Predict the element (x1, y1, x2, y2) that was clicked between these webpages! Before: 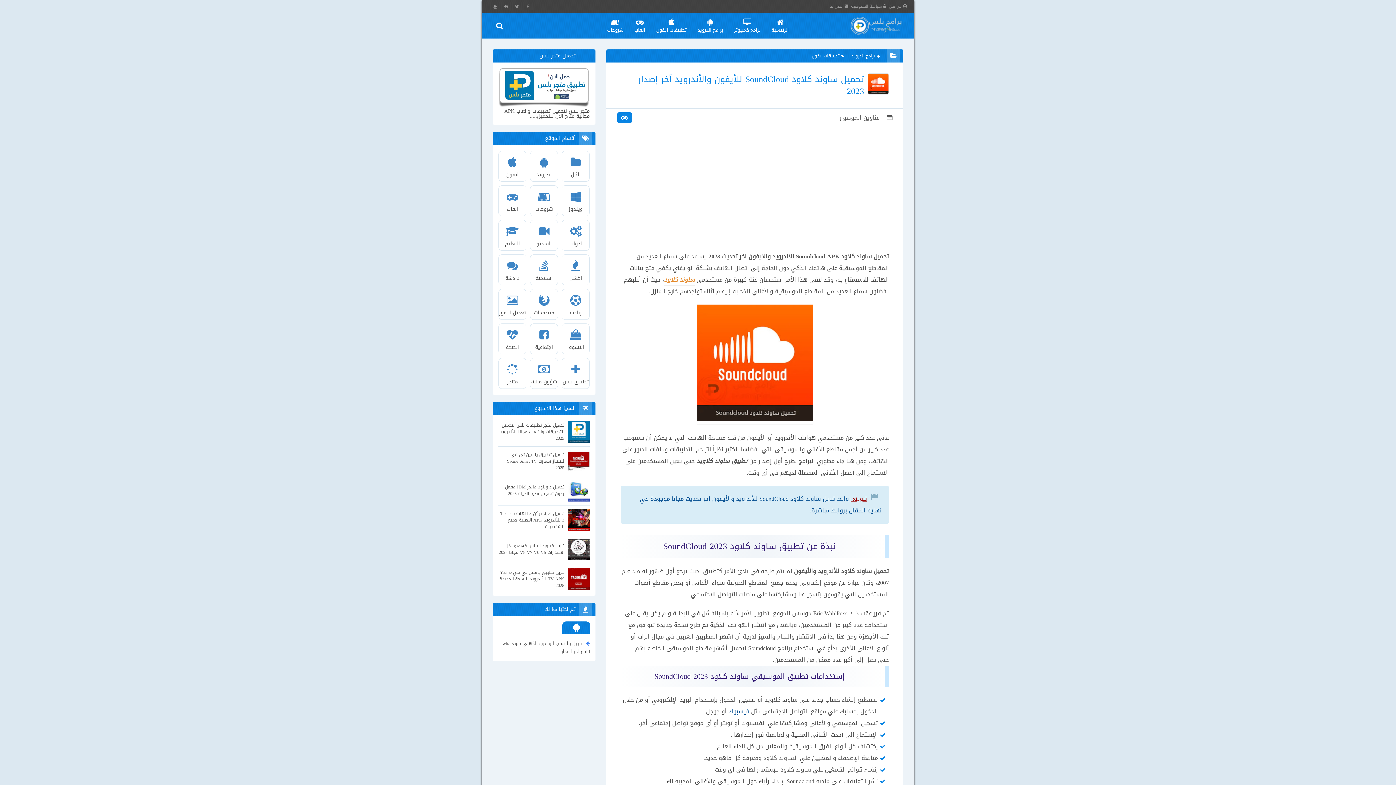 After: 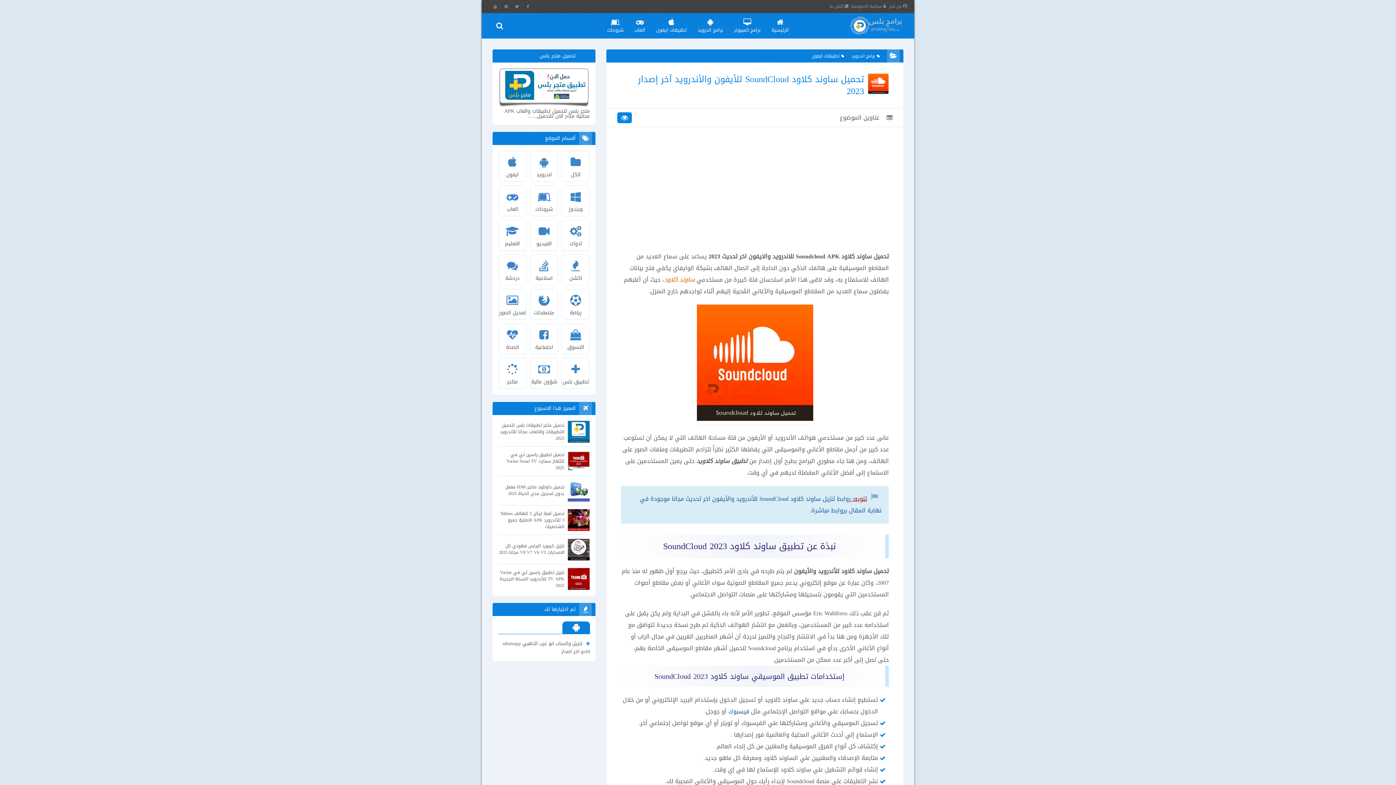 Action: label: ساوند كلاود bbox: (664, 274, 694, 285)